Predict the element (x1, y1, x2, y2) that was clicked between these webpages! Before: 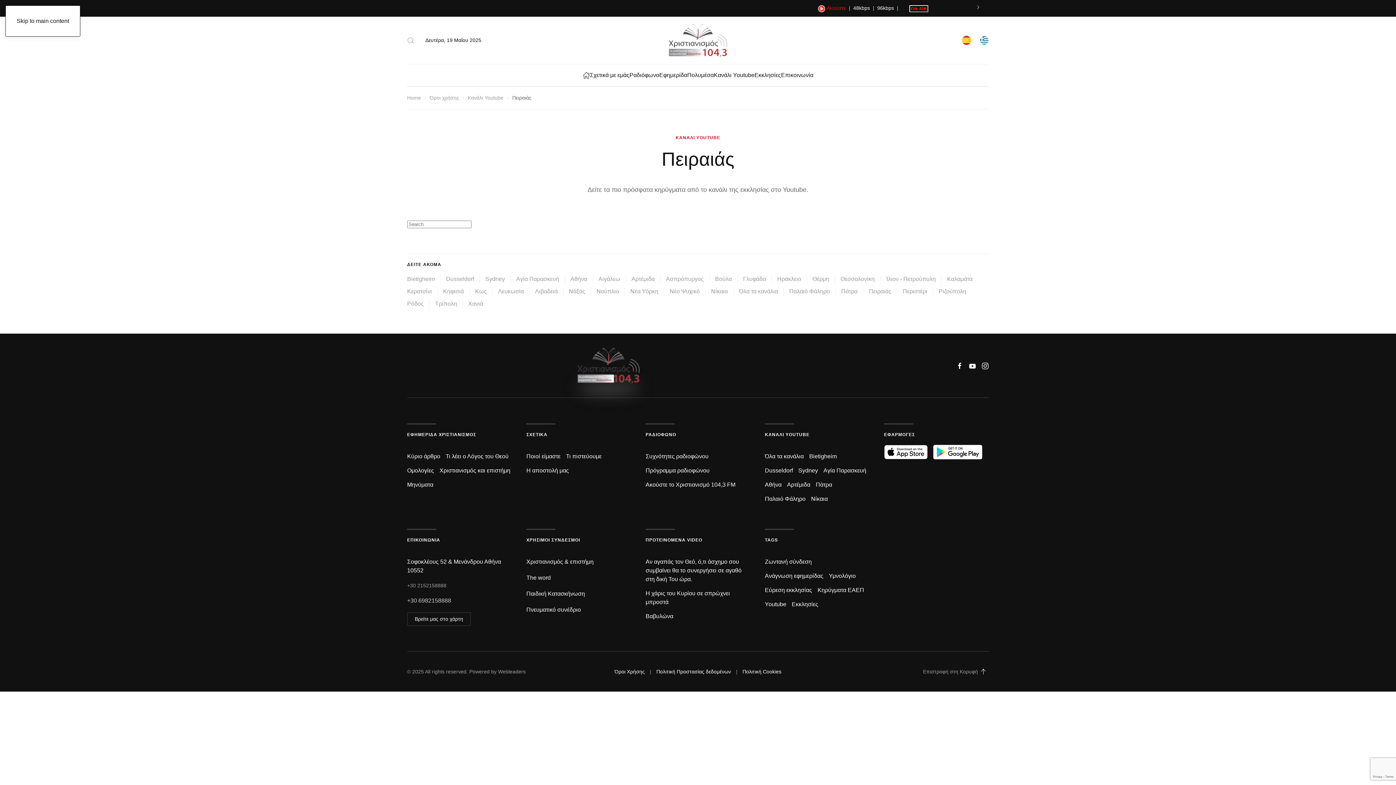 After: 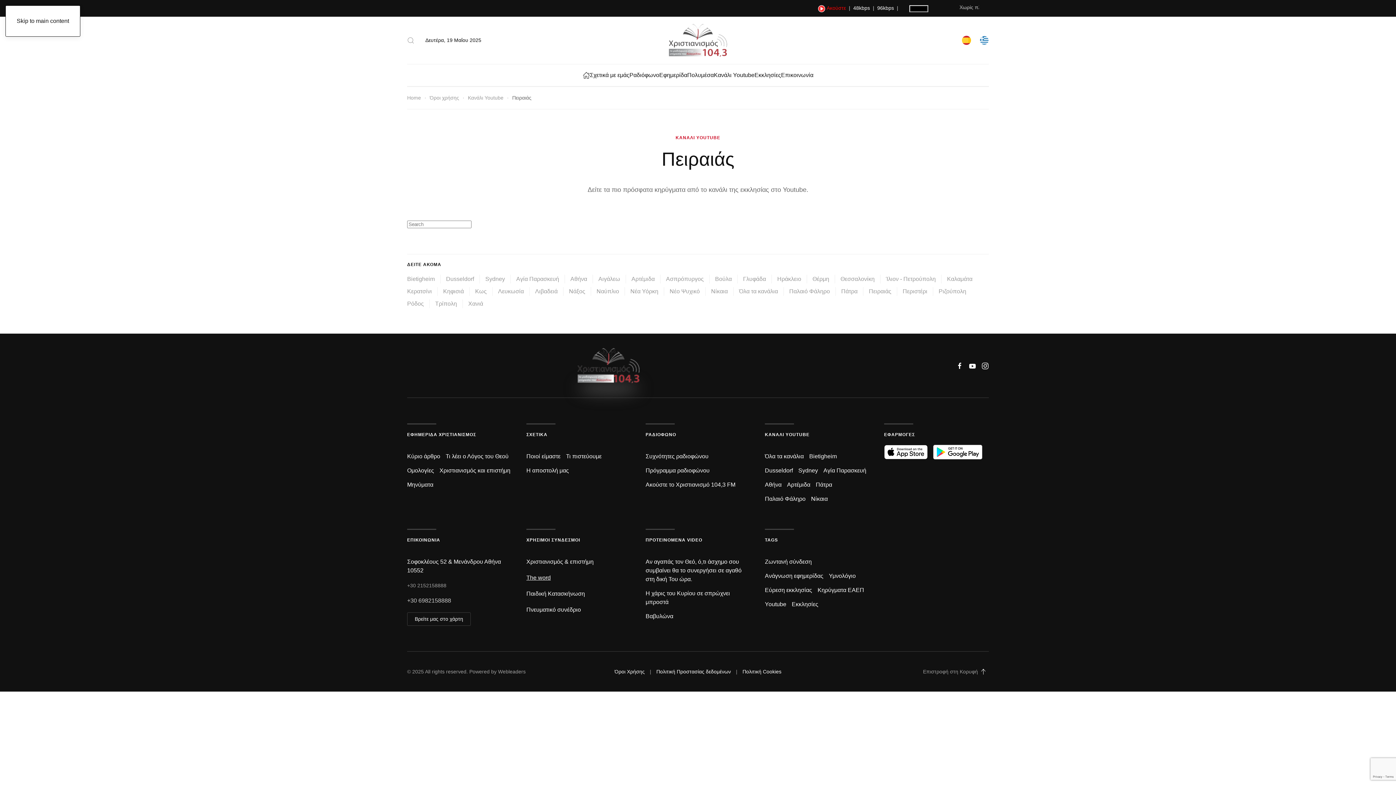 Action: bbox: (526, 574, 550, 581) label: The word